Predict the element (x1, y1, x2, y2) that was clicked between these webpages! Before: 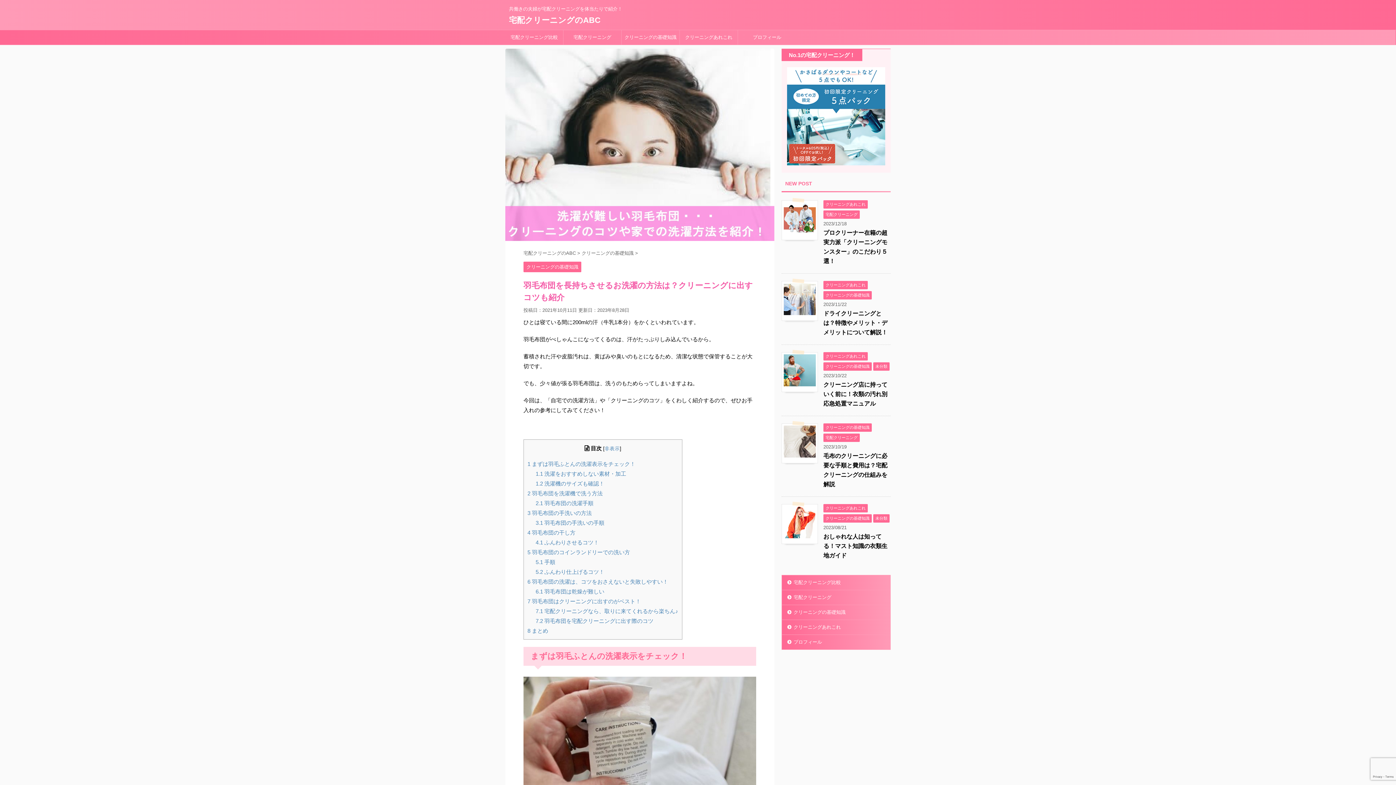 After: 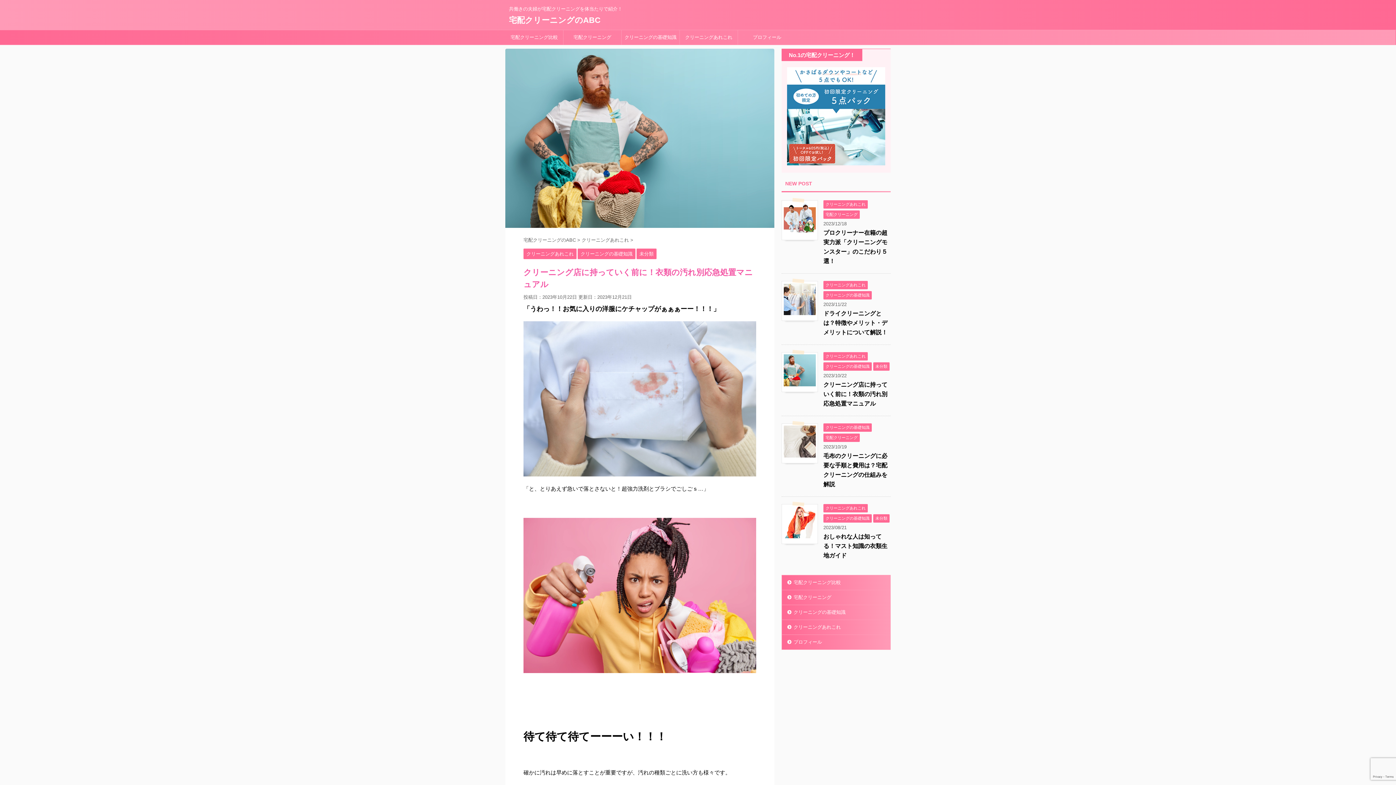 Action: bbox: (823, 381, 887, 406) label: クリーニング店に持っていく前に！衣類の汚れ別応急処置マニュアル